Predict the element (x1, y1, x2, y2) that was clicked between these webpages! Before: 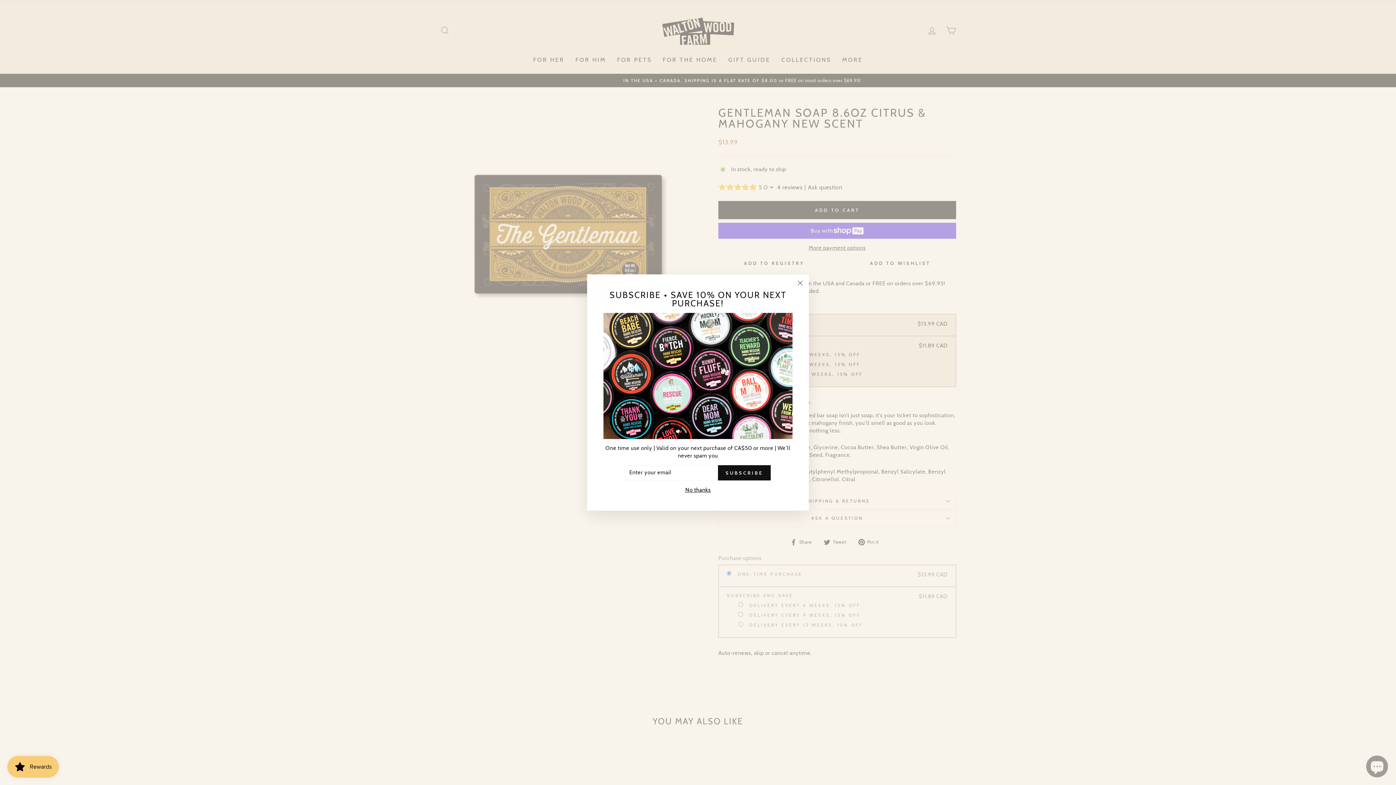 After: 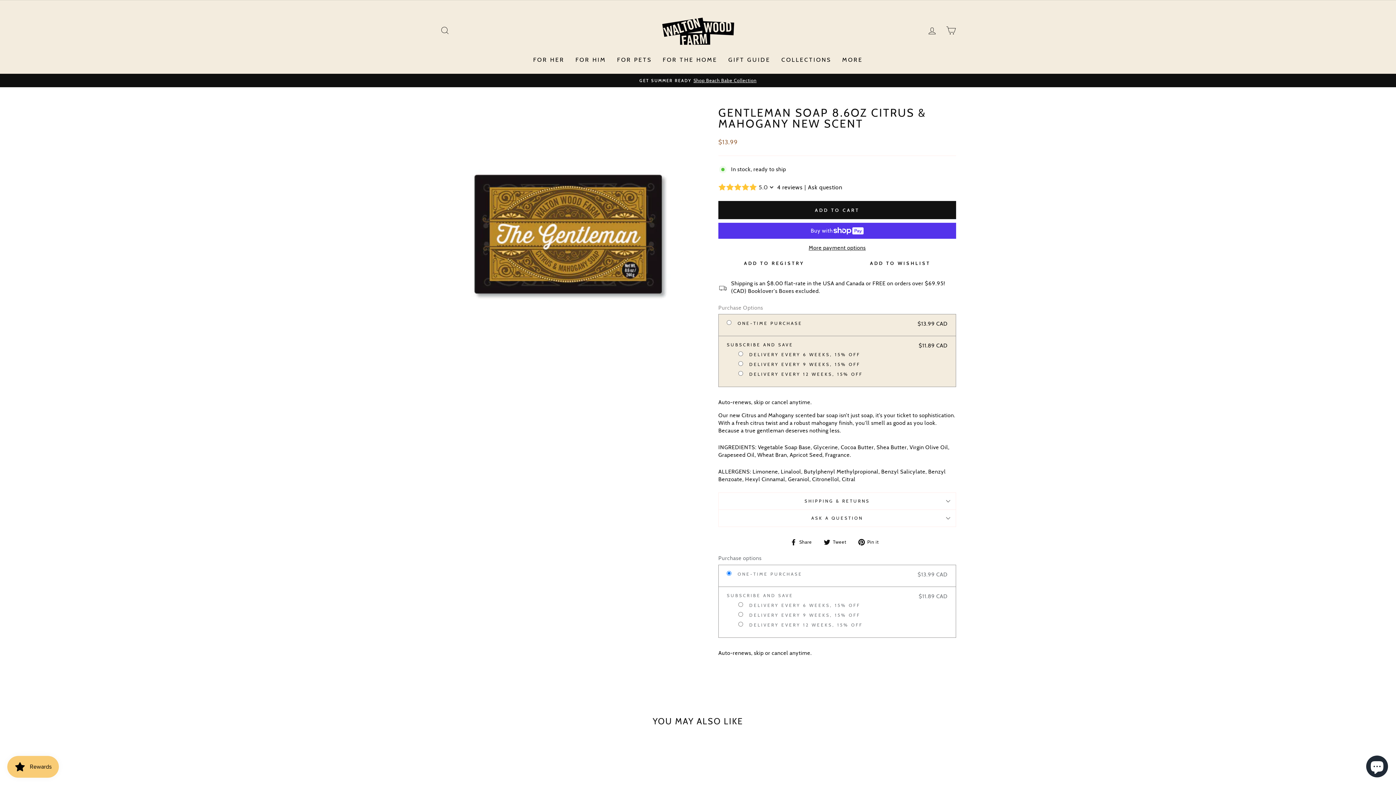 Action: label: "Close (esc)" bbox: (791, 276, 809, 293)